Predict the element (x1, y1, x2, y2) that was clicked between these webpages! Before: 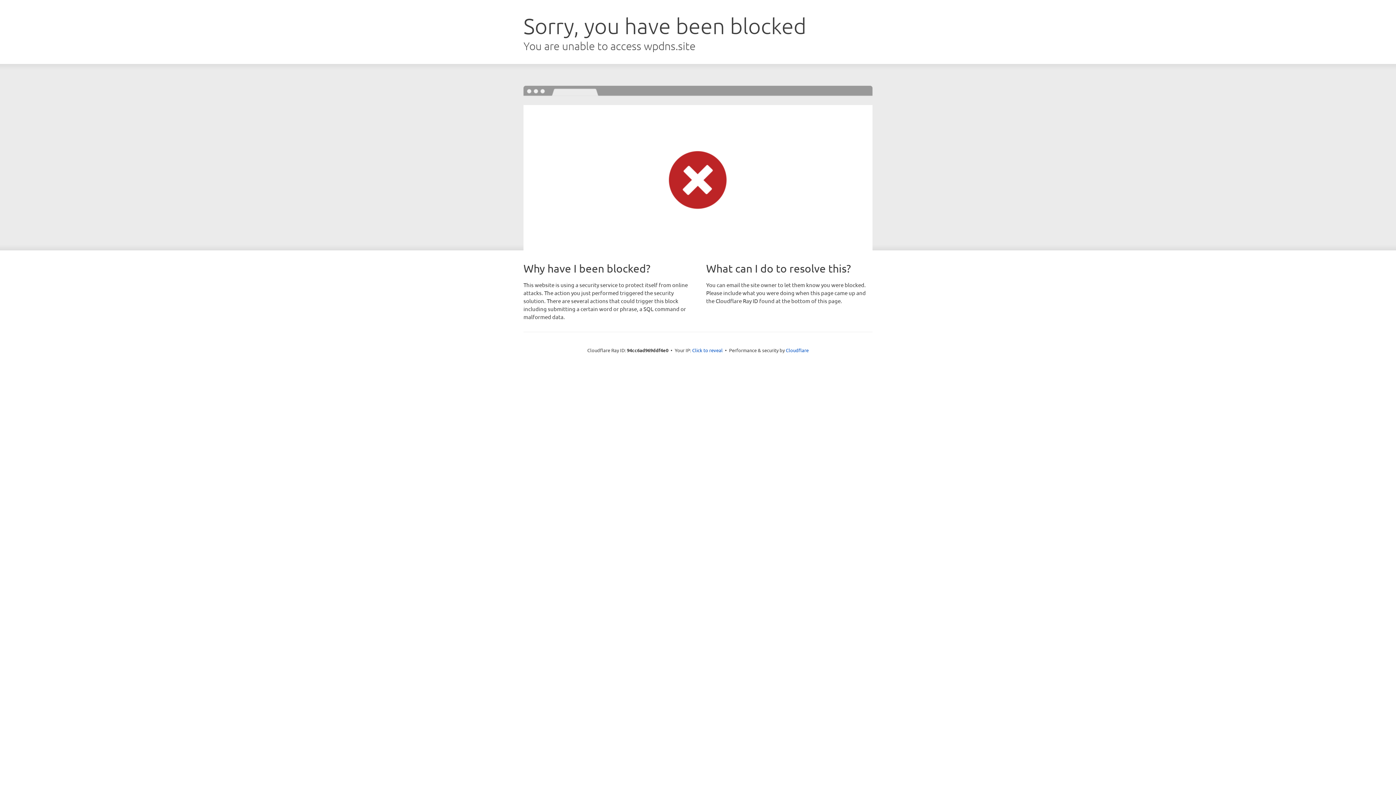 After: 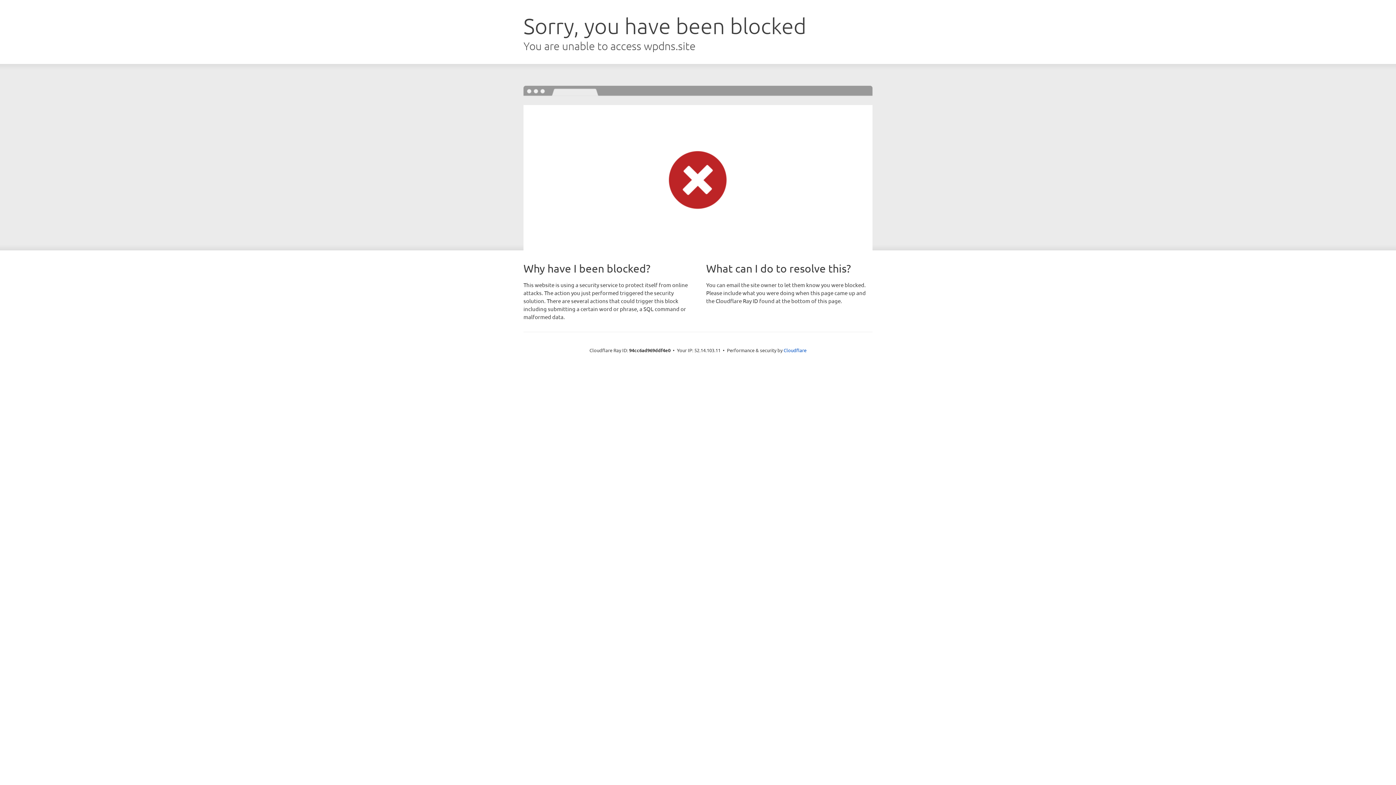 Action: label: Click to reveal bbox: (692, 346, 722, 353)